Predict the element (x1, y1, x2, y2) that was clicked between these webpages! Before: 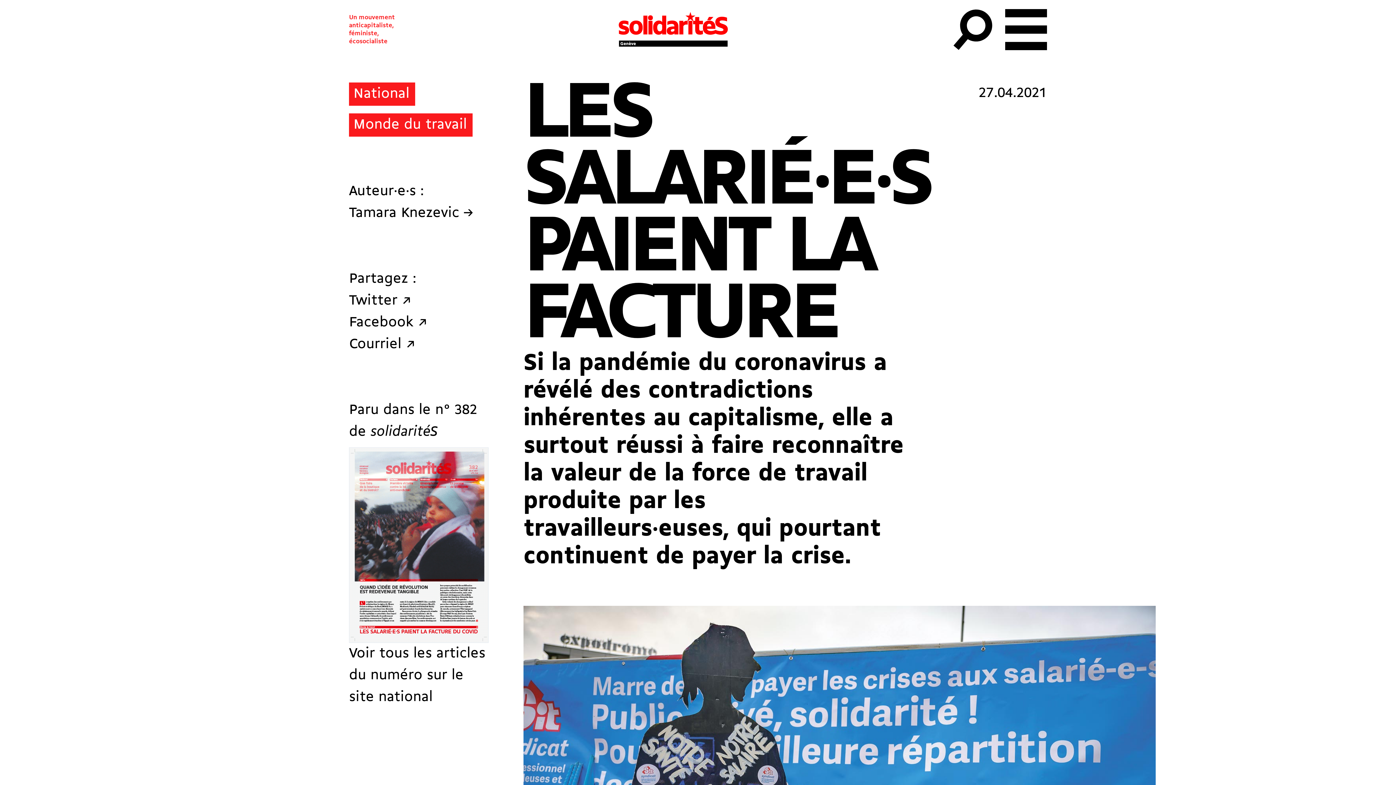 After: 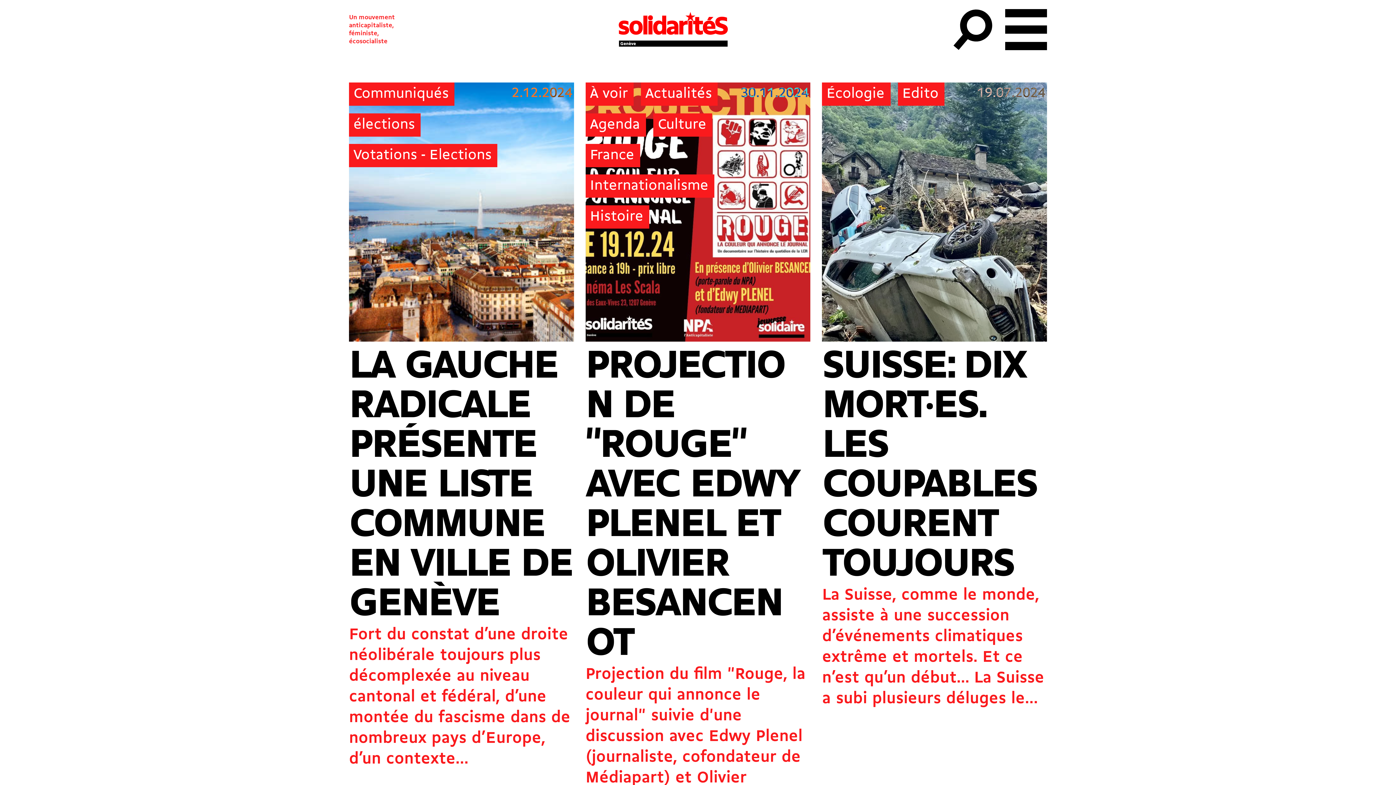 Action: bbox: (618, 11, 727, 47)